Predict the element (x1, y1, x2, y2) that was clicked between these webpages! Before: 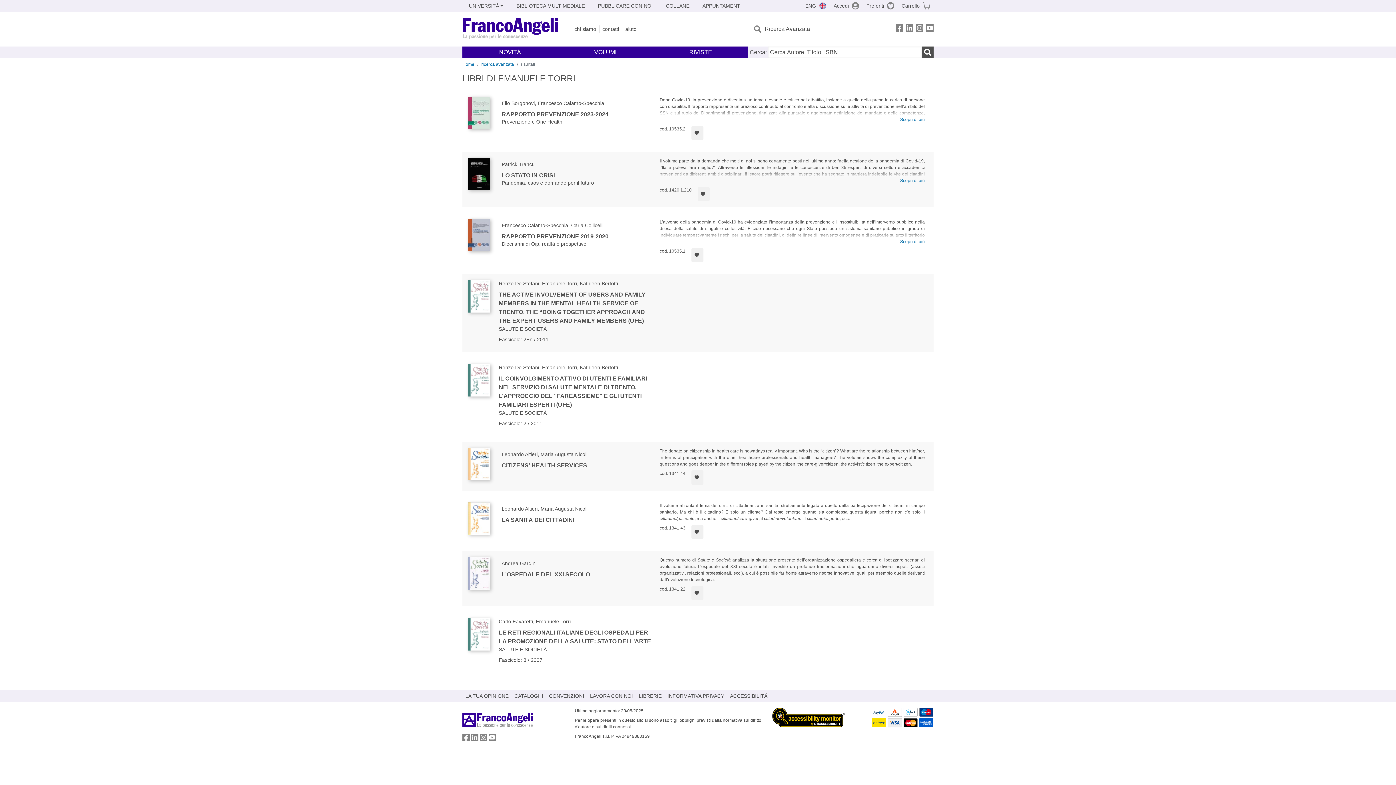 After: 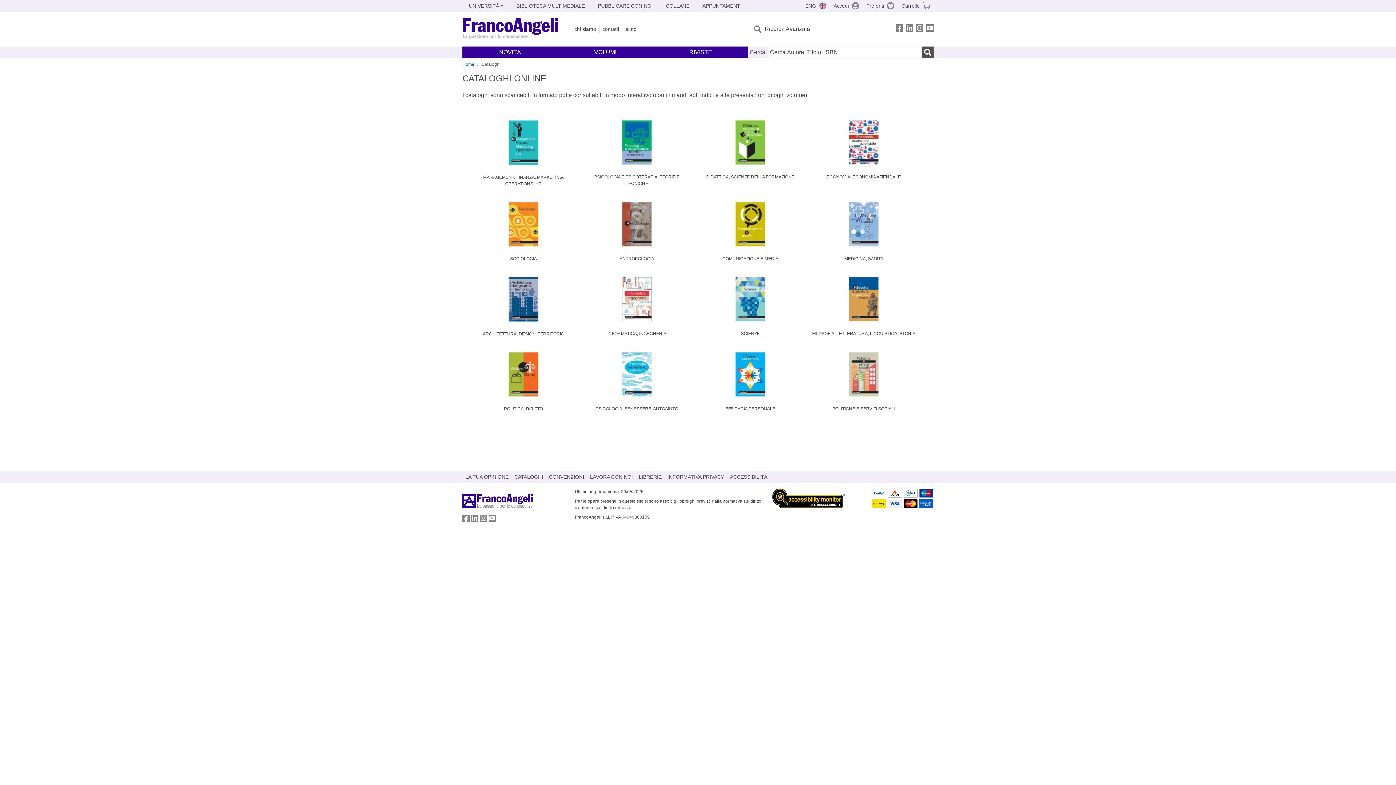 Action: label: CATALOGHI bbox: (511, 690, 546, 702)